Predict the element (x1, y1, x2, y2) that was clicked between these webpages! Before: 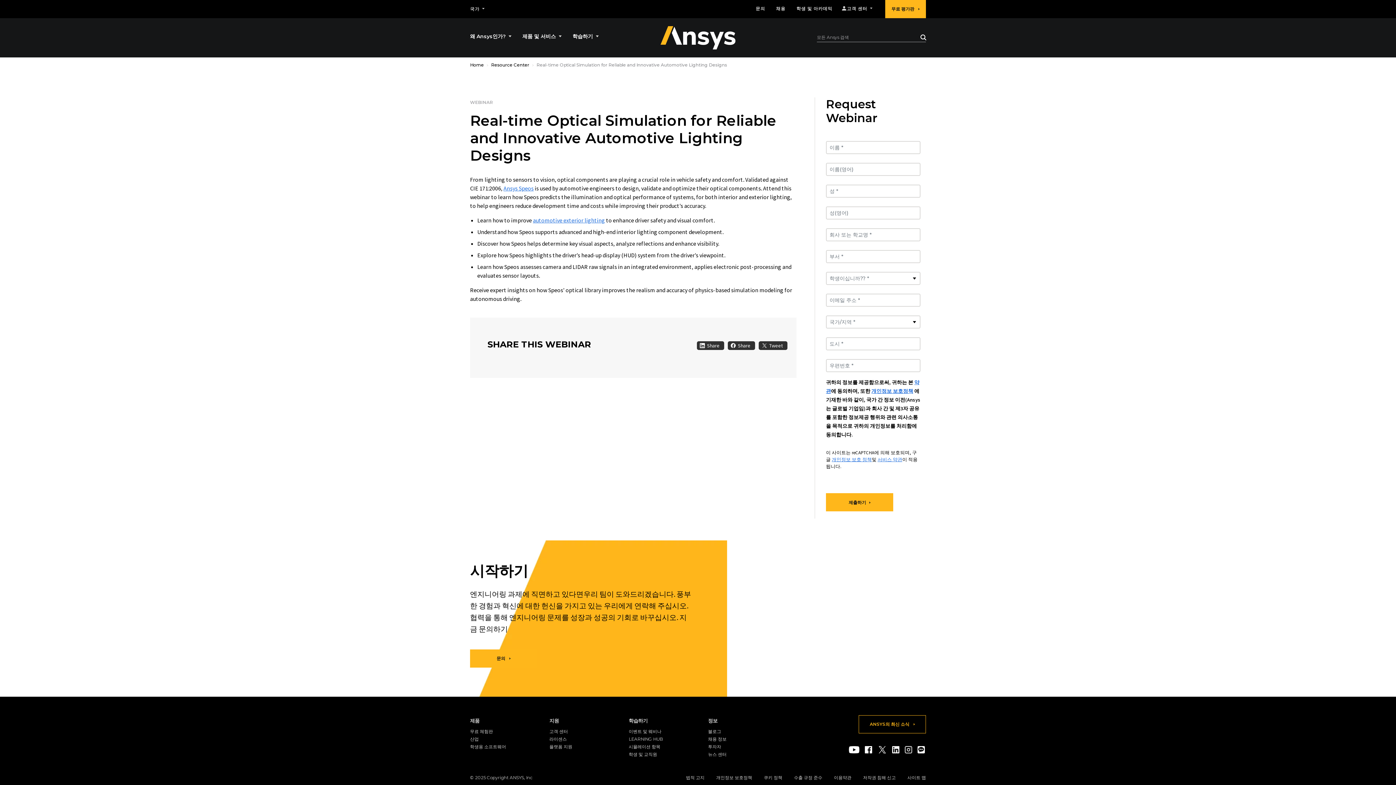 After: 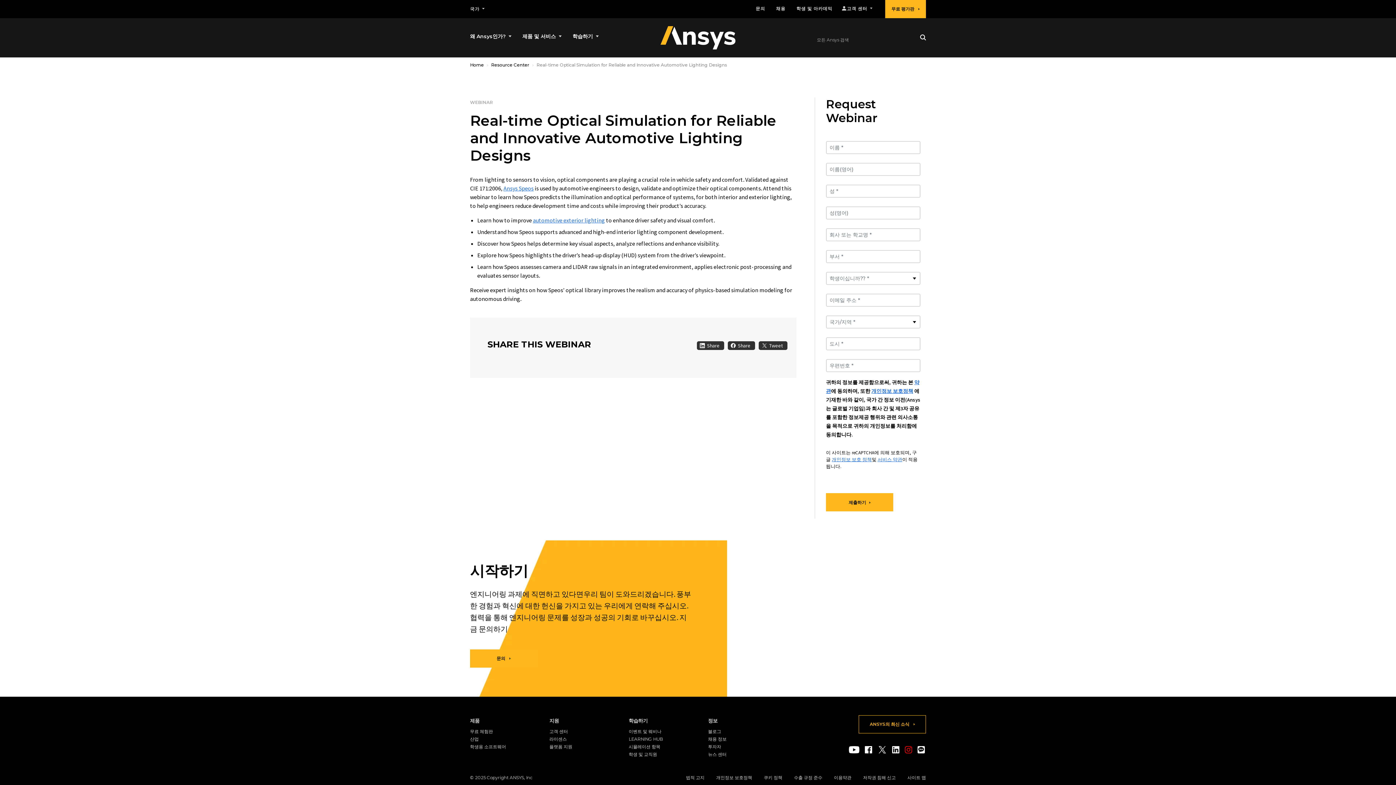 Action: label: Instagram bbox: (905, 746, 912, 753)